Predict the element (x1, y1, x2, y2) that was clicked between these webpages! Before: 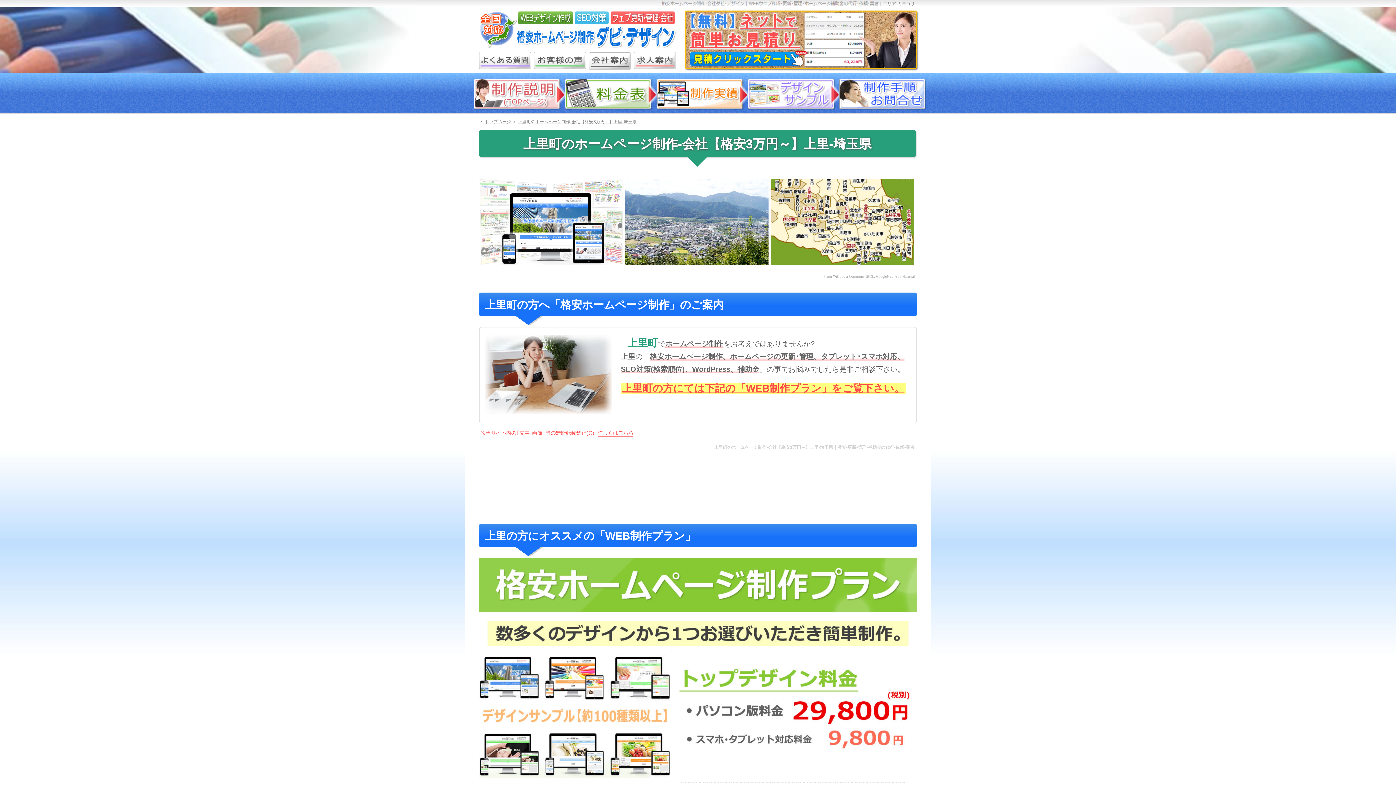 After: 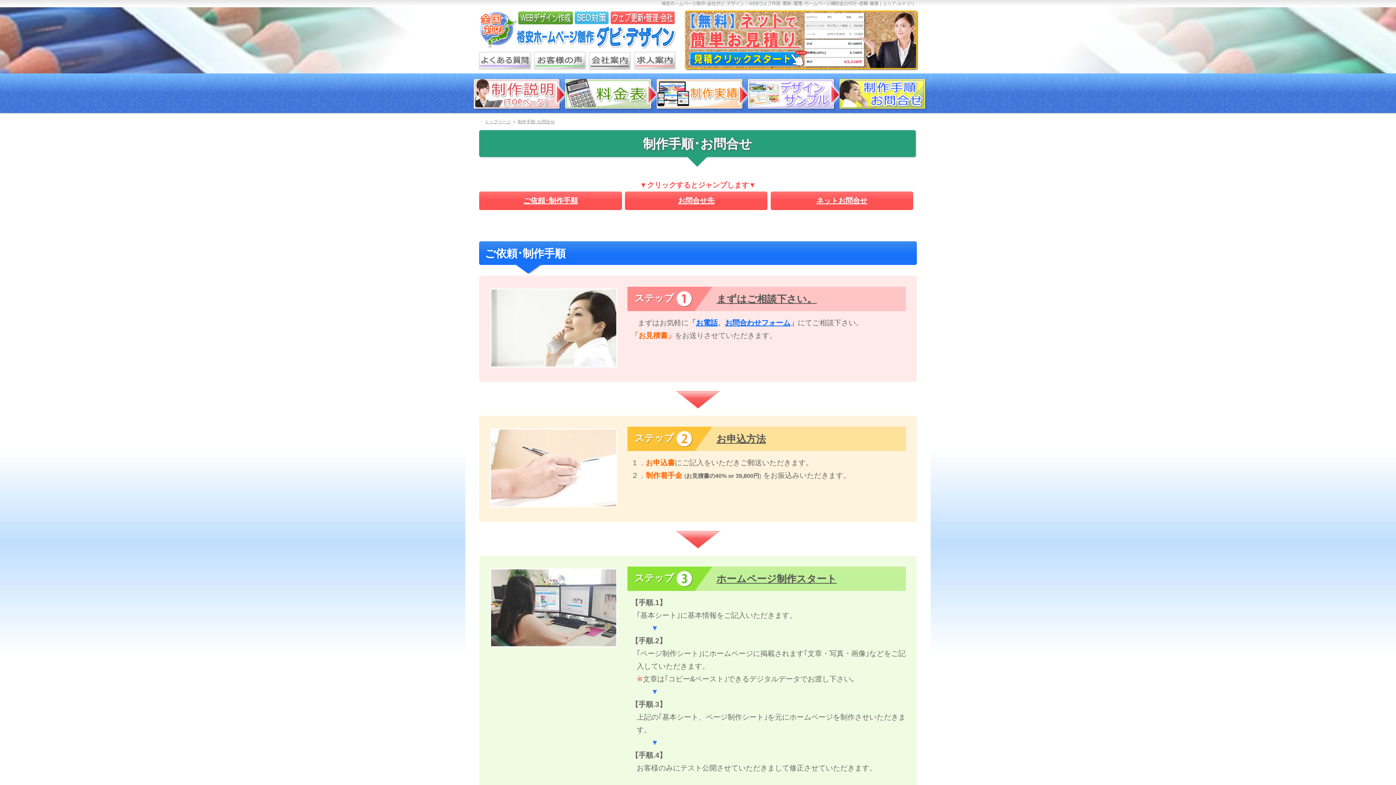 Action: bbox: (839, 103, 926, 110)